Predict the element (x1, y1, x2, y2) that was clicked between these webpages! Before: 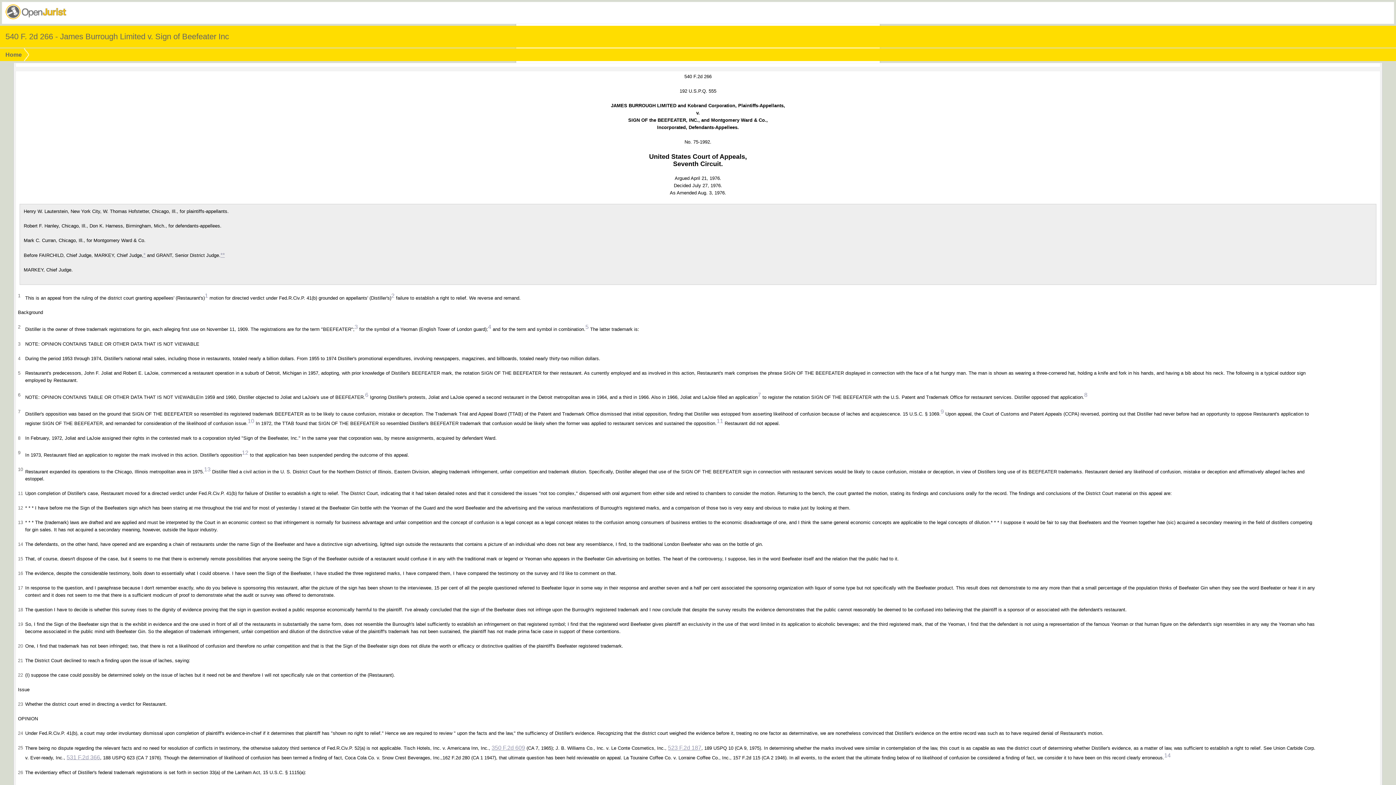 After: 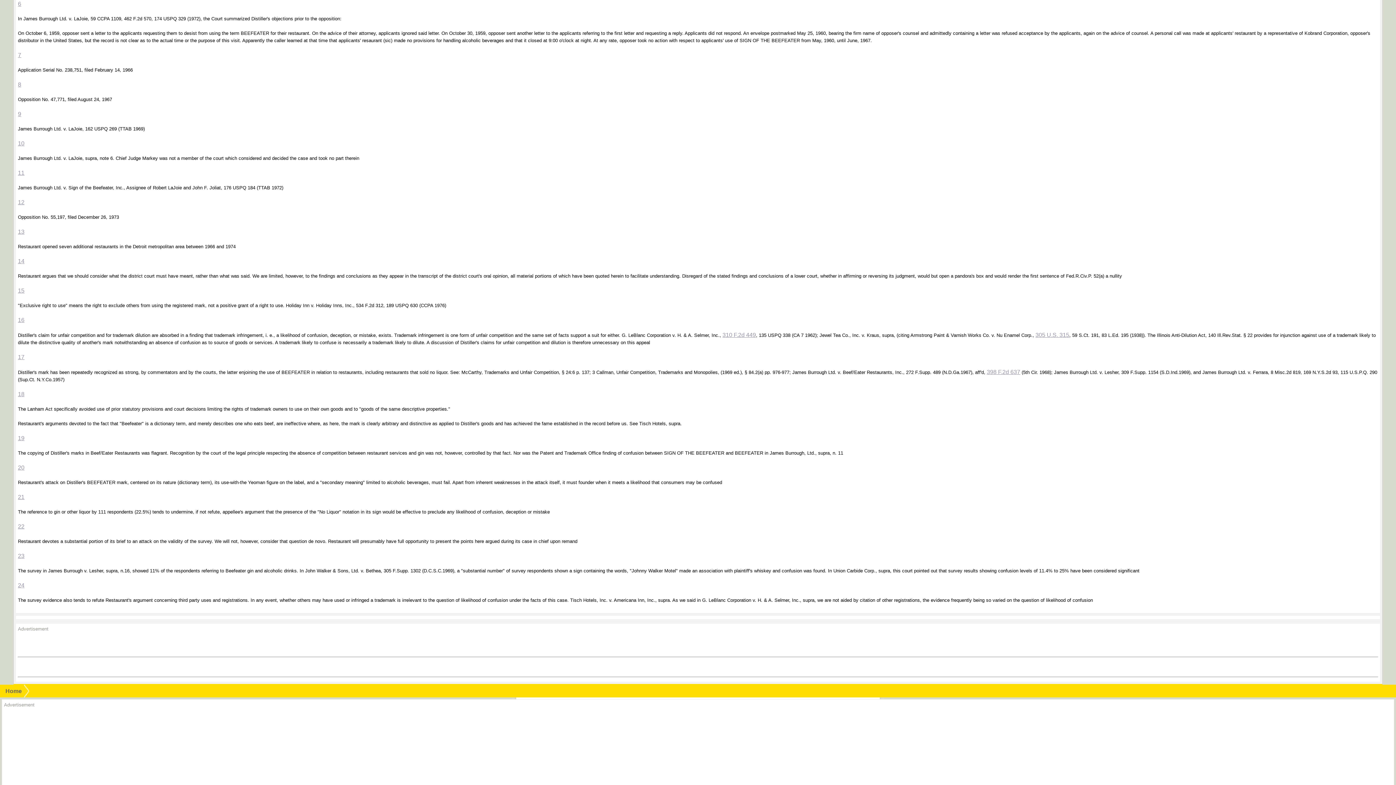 Action: bbox: (365, 391, 368, 398) label: 6